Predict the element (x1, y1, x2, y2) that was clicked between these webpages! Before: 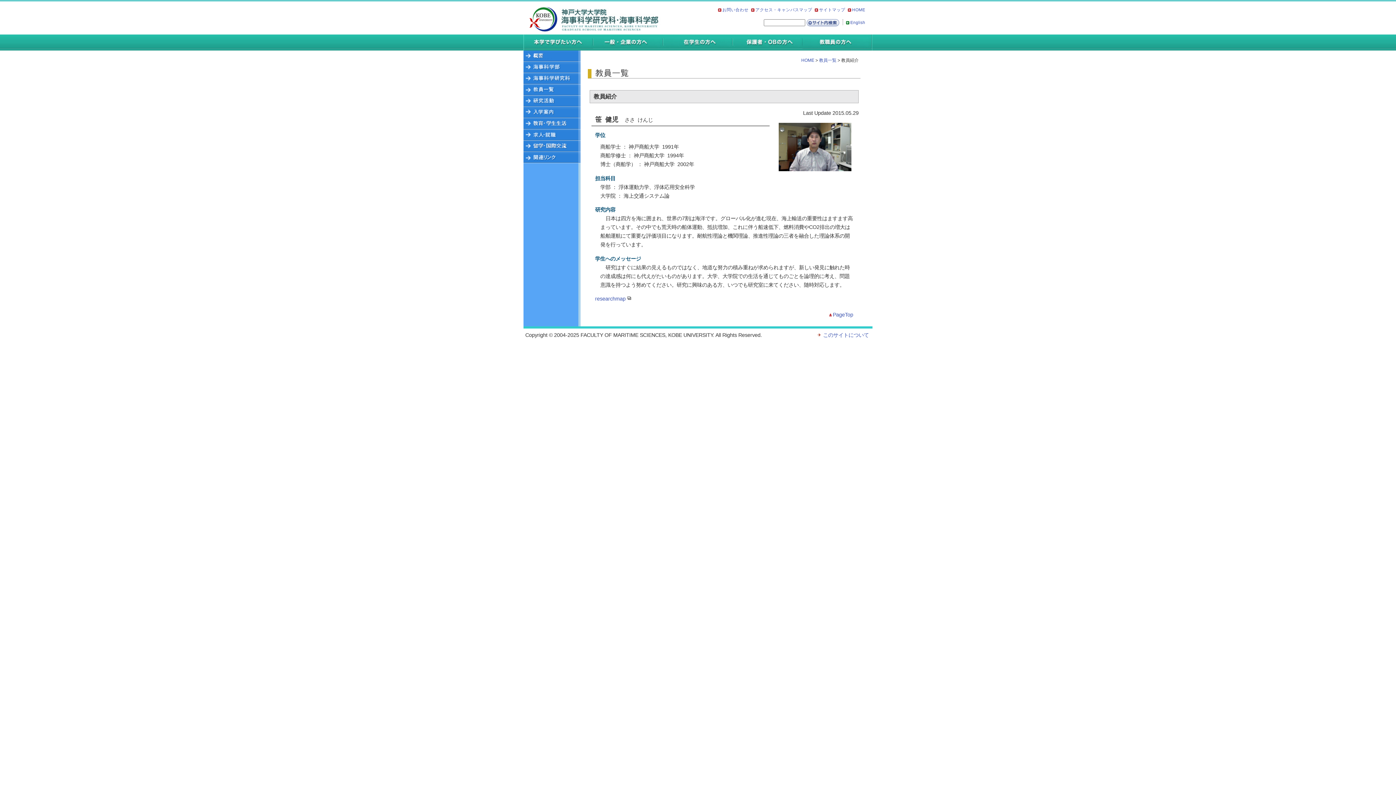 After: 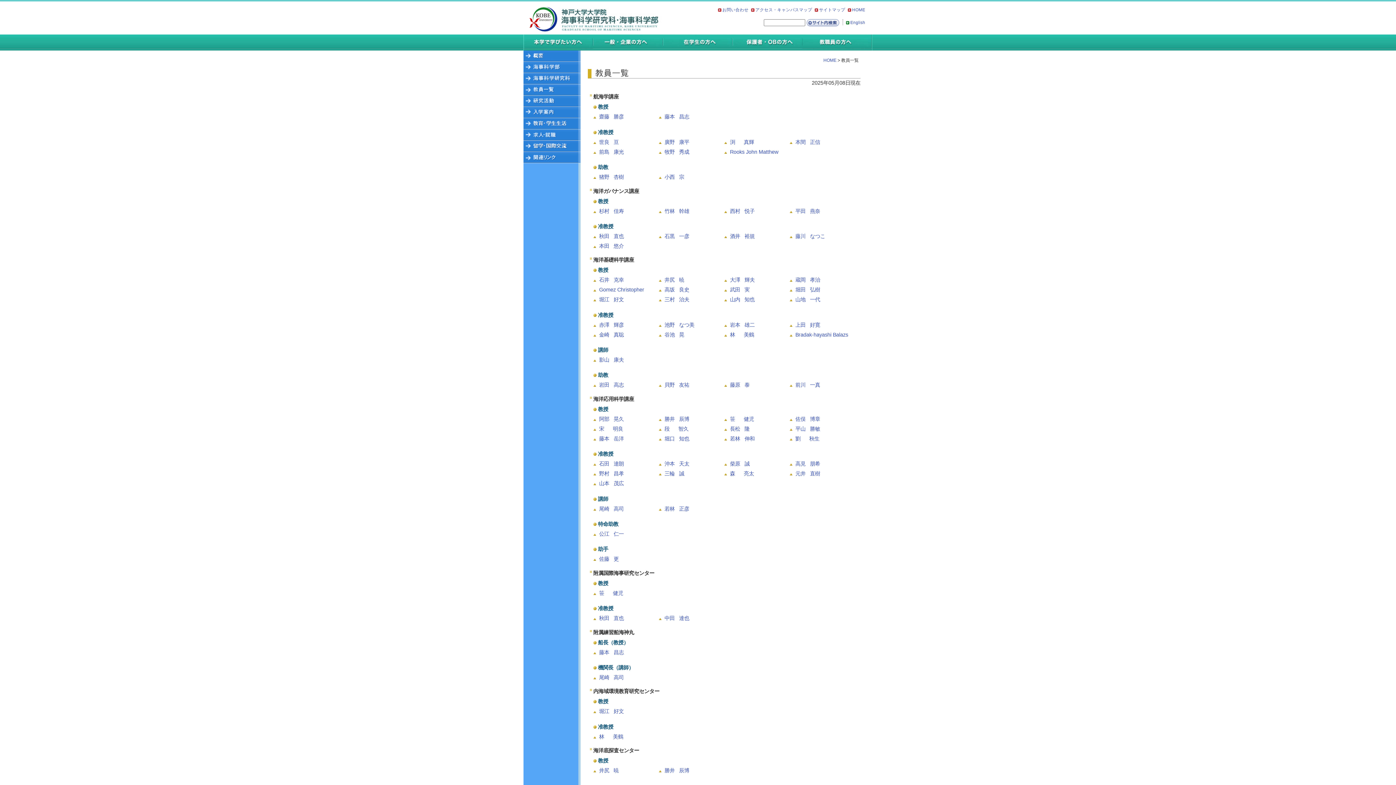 Action: bbox: (523, 84, 580, 95)